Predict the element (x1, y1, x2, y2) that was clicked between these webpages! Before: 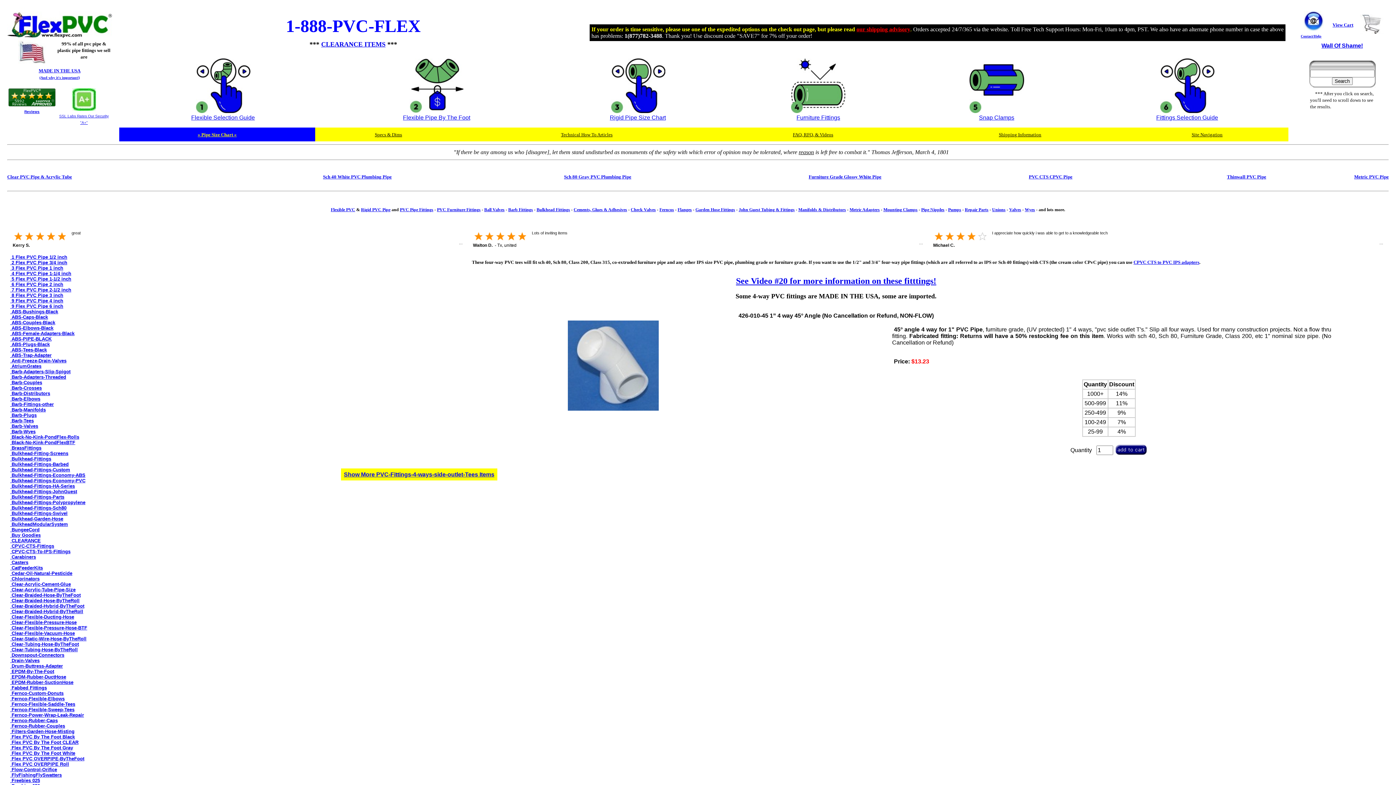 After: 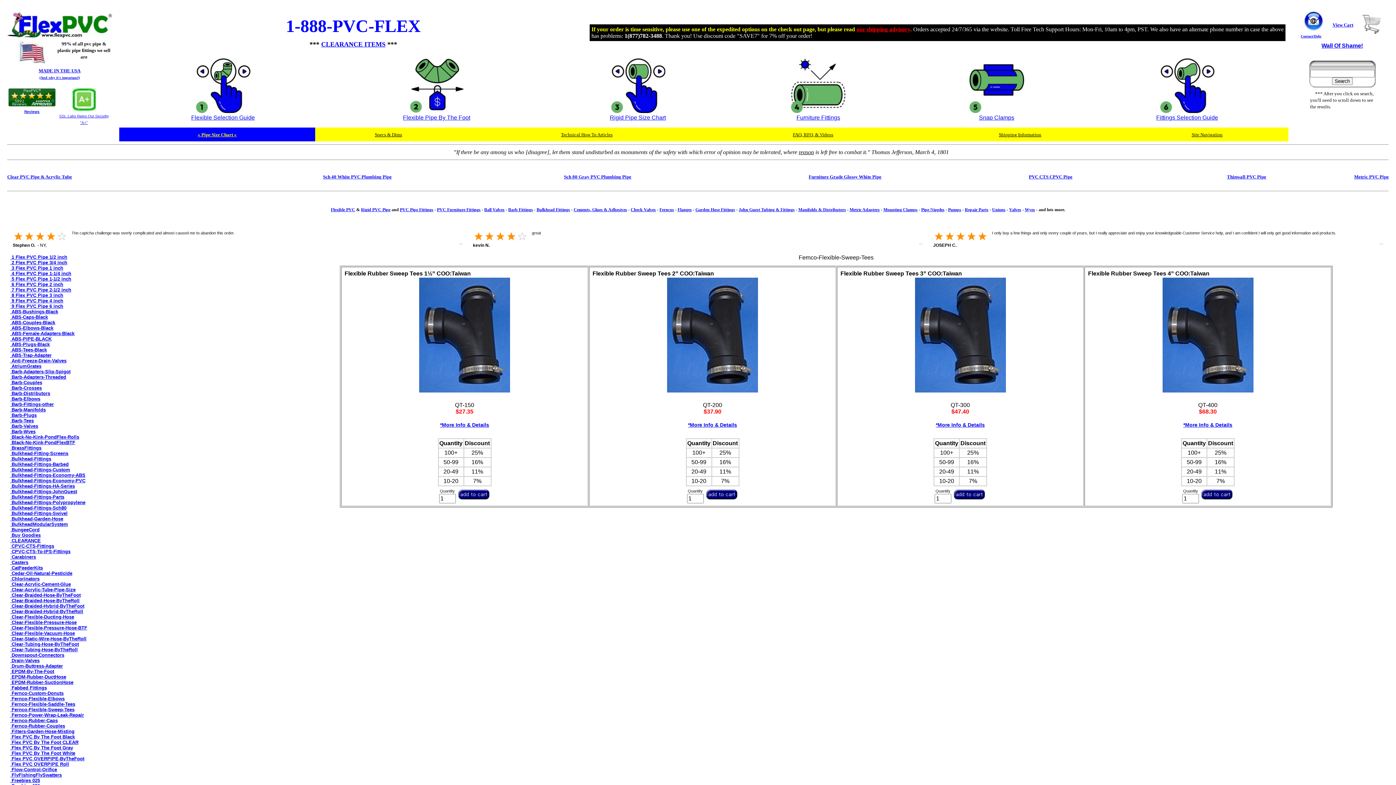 Action: bbox: (10, 707, 74, 712) label:  Fernco-Flexible-Sweep-Tees